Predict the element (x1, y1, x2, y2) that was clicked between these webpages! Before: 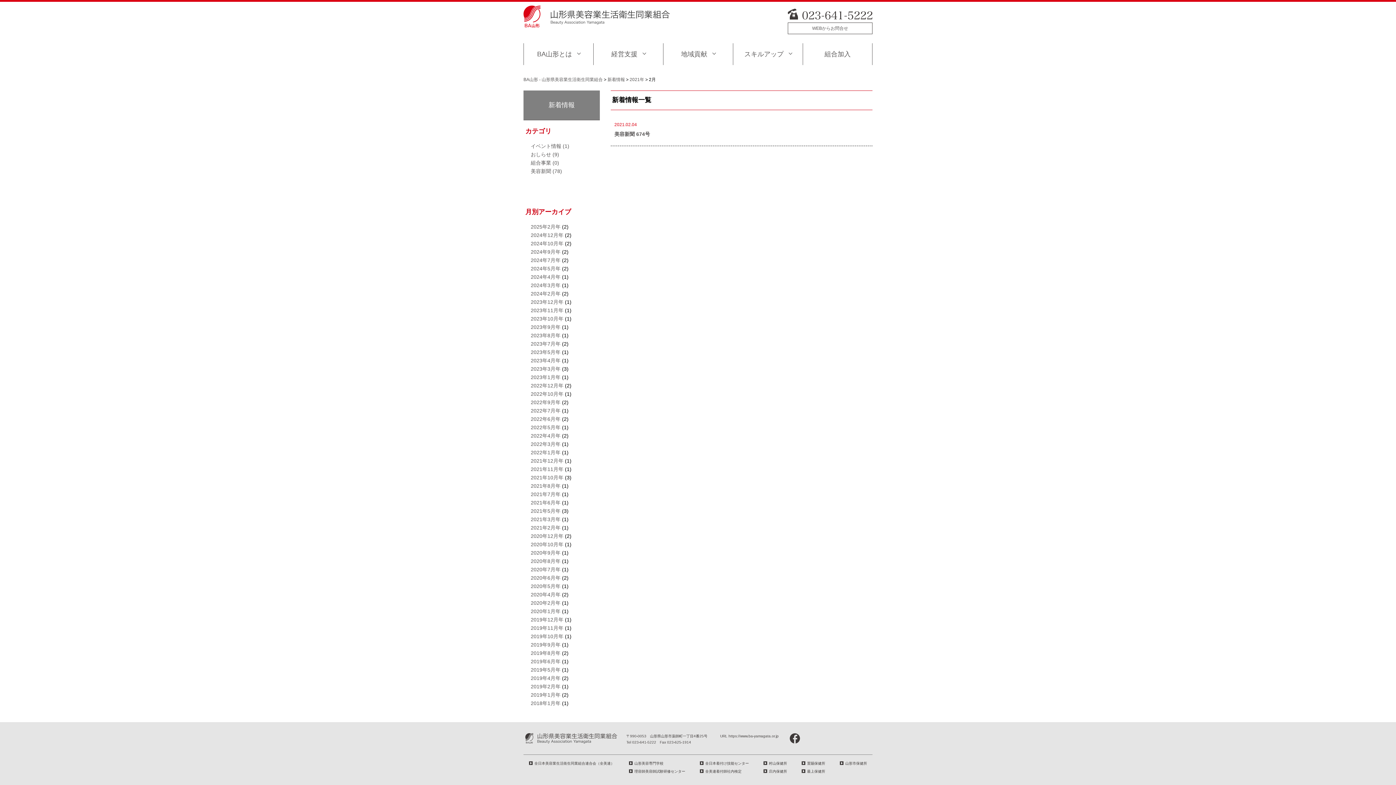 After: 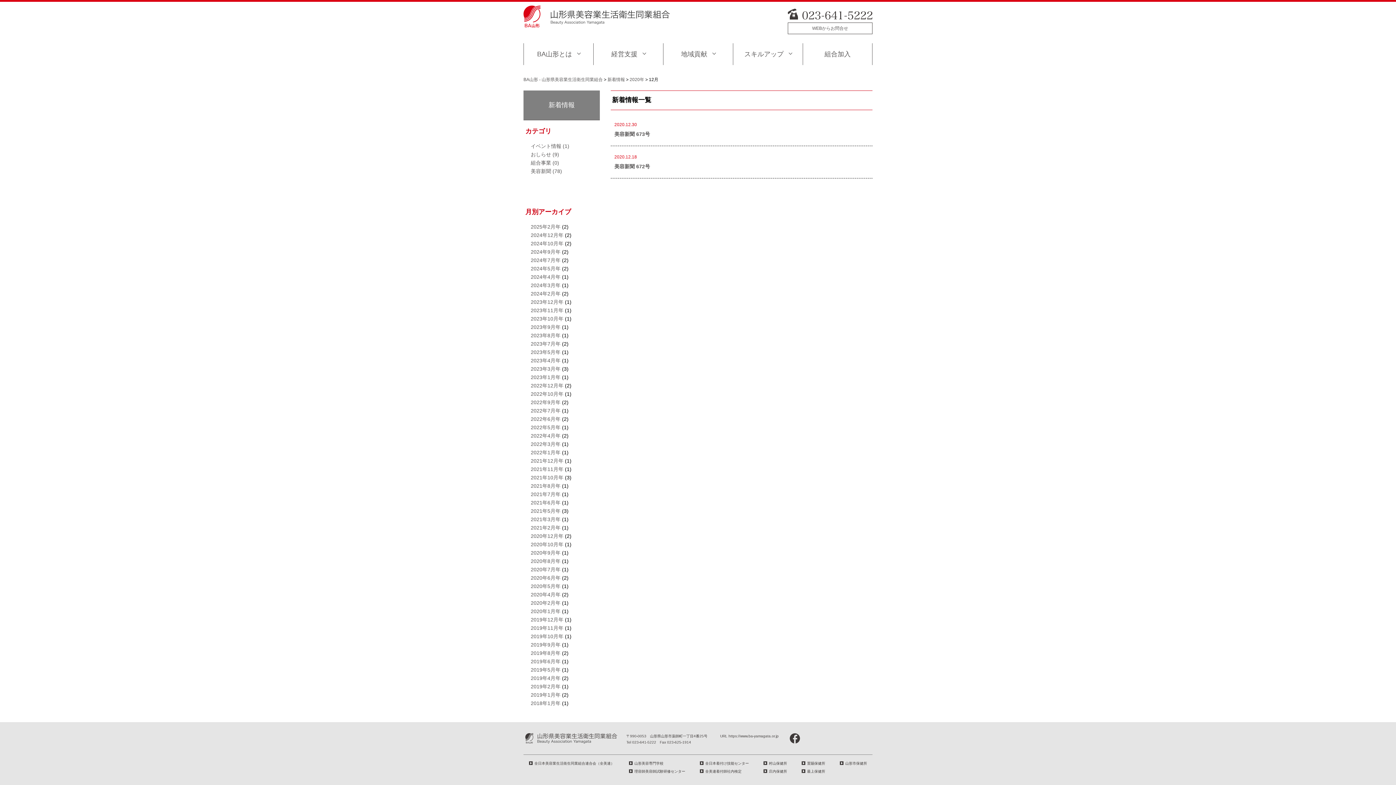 Action: label: 2020年12月年 bbox: (530, 533, 563, 539)